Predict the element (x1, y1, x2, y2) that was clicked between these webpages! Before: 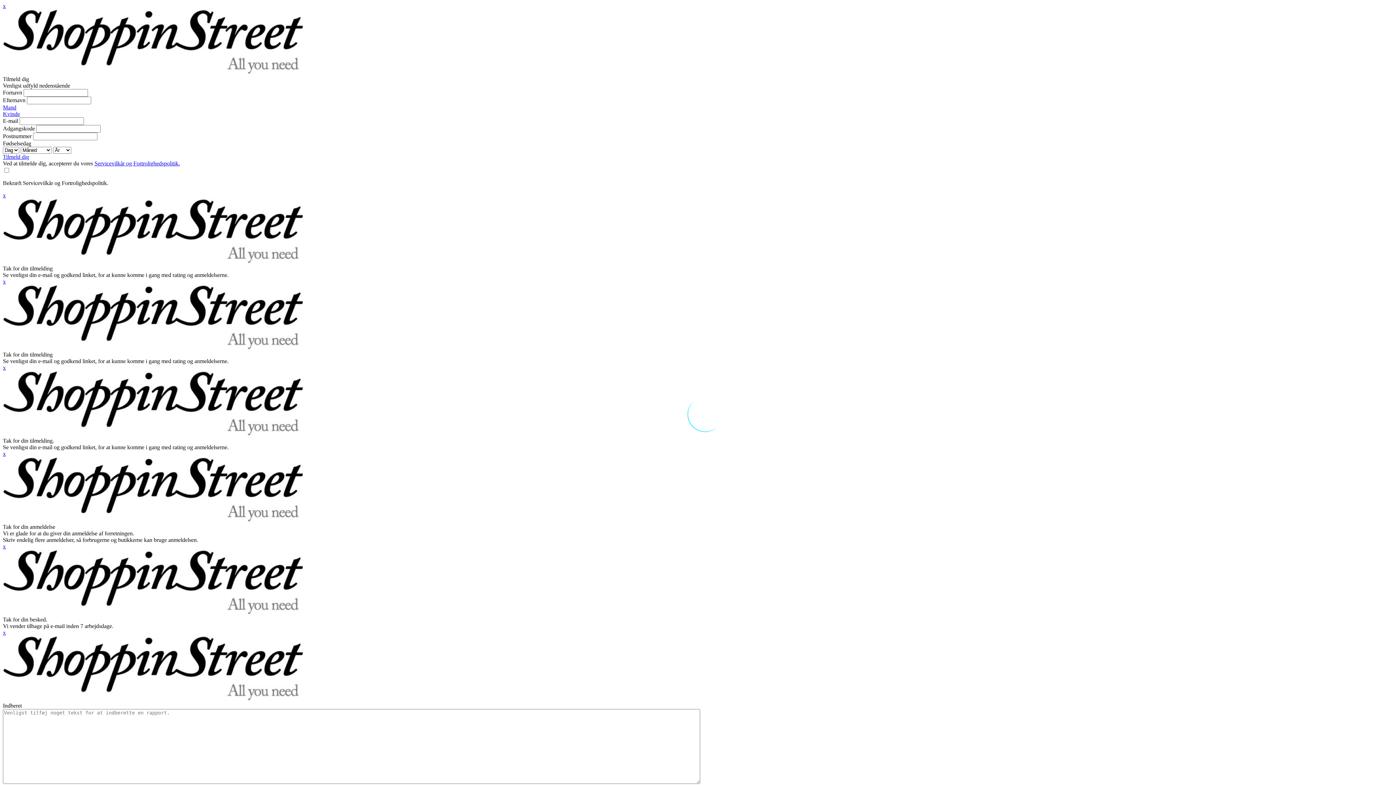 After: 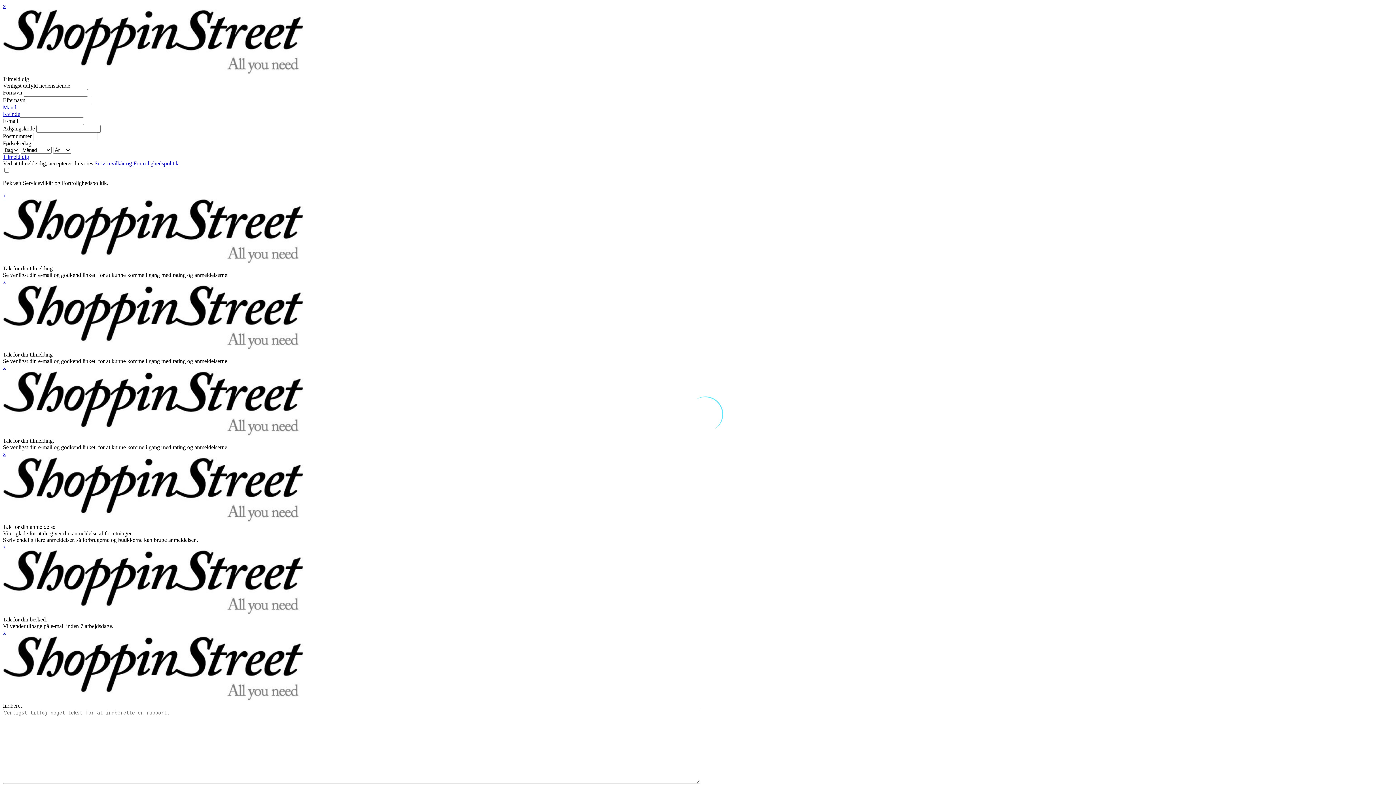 Action: bbox: (2, 104, 16, 110) label: Mand